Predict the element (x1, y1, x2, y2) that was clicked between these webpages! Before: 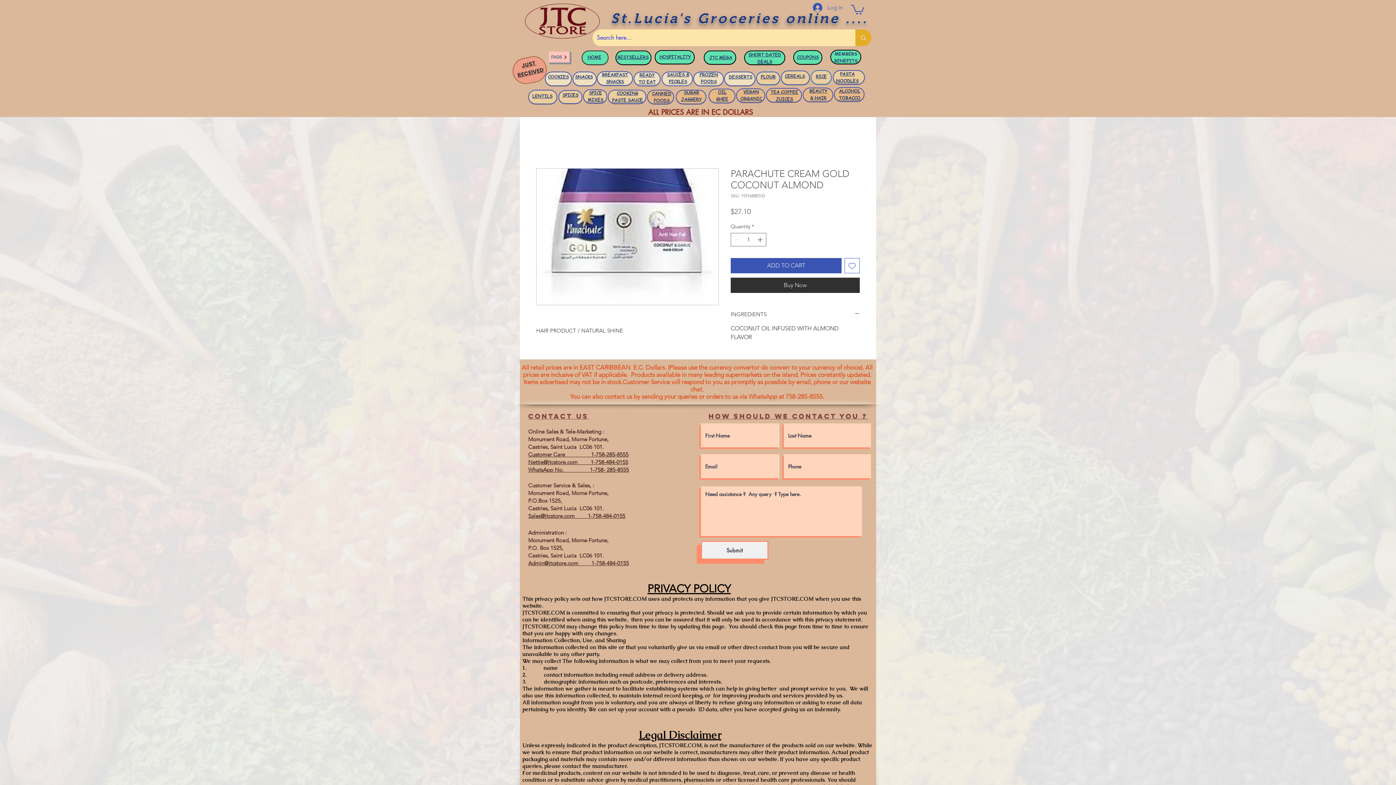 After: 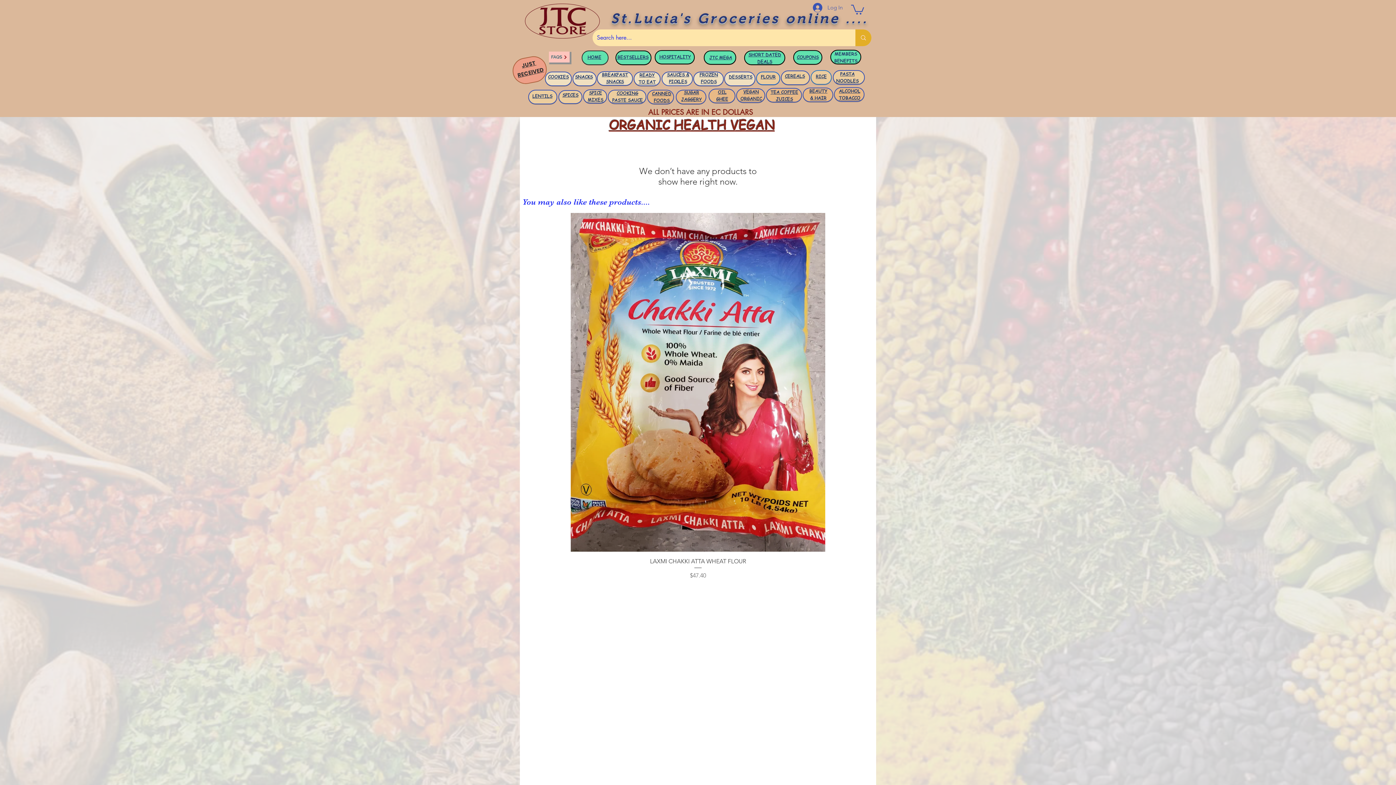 Action: bbox: (740, 88, 762, 101) label: VEGAN
ORGANIC